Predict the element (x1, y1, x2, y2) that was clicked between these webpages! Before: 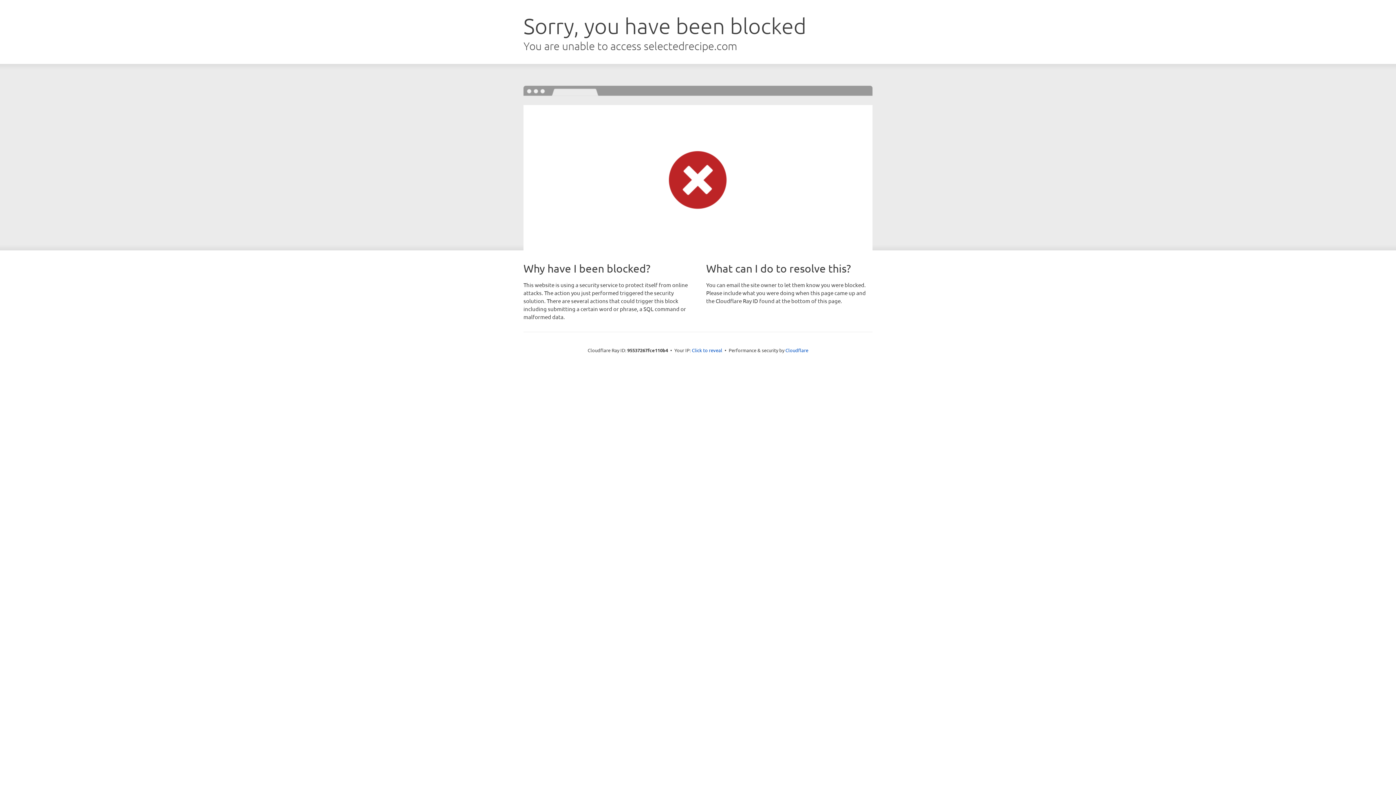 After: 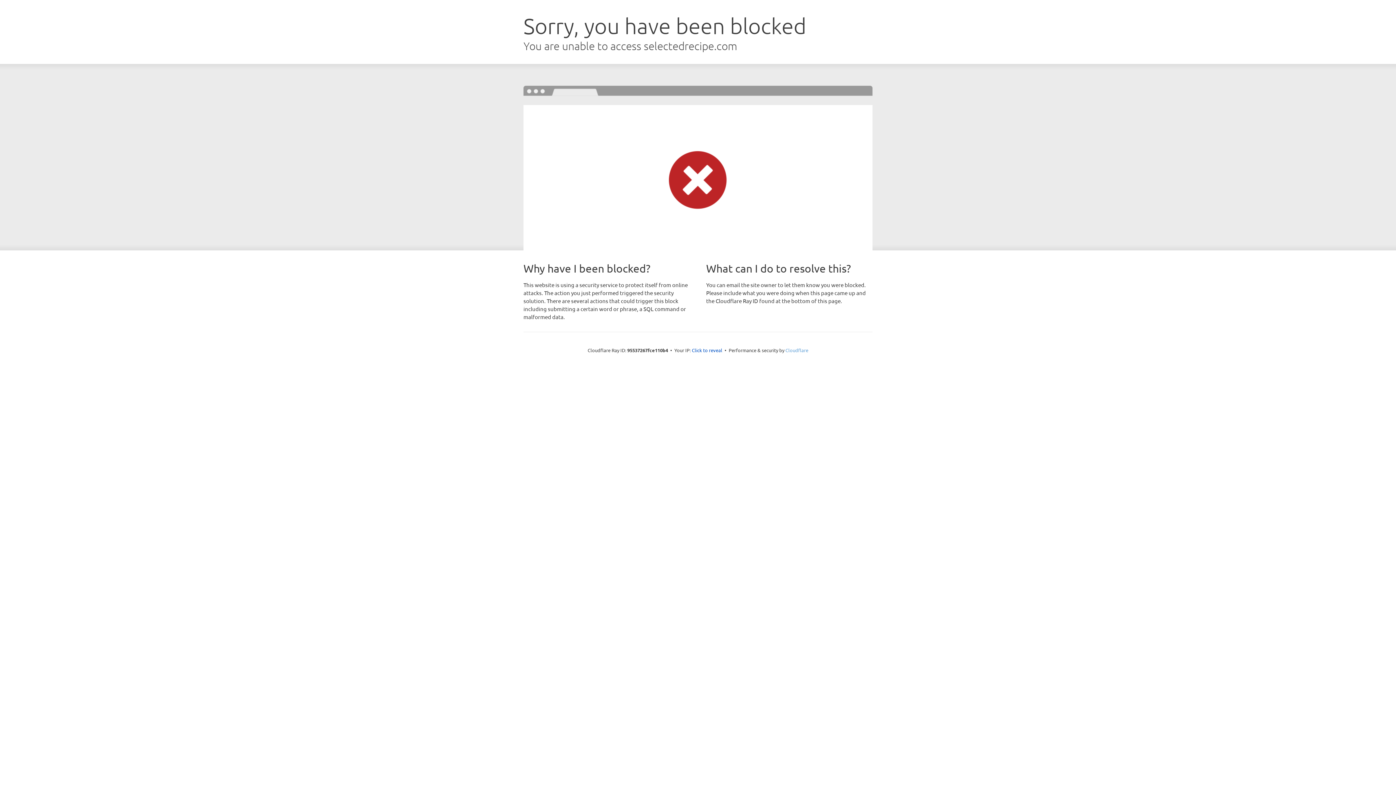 Action: label: Cloudflare bbox: (785, 347, 808, 353)